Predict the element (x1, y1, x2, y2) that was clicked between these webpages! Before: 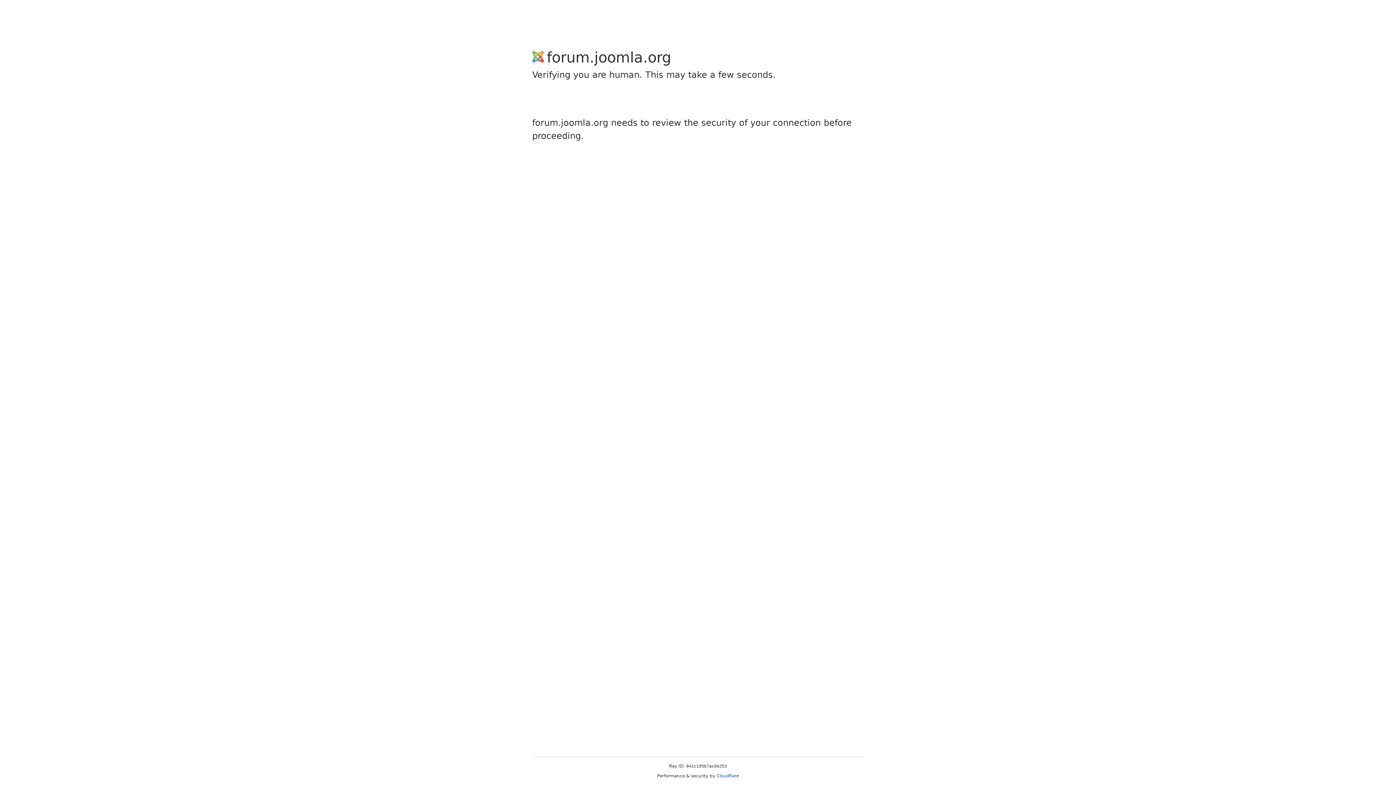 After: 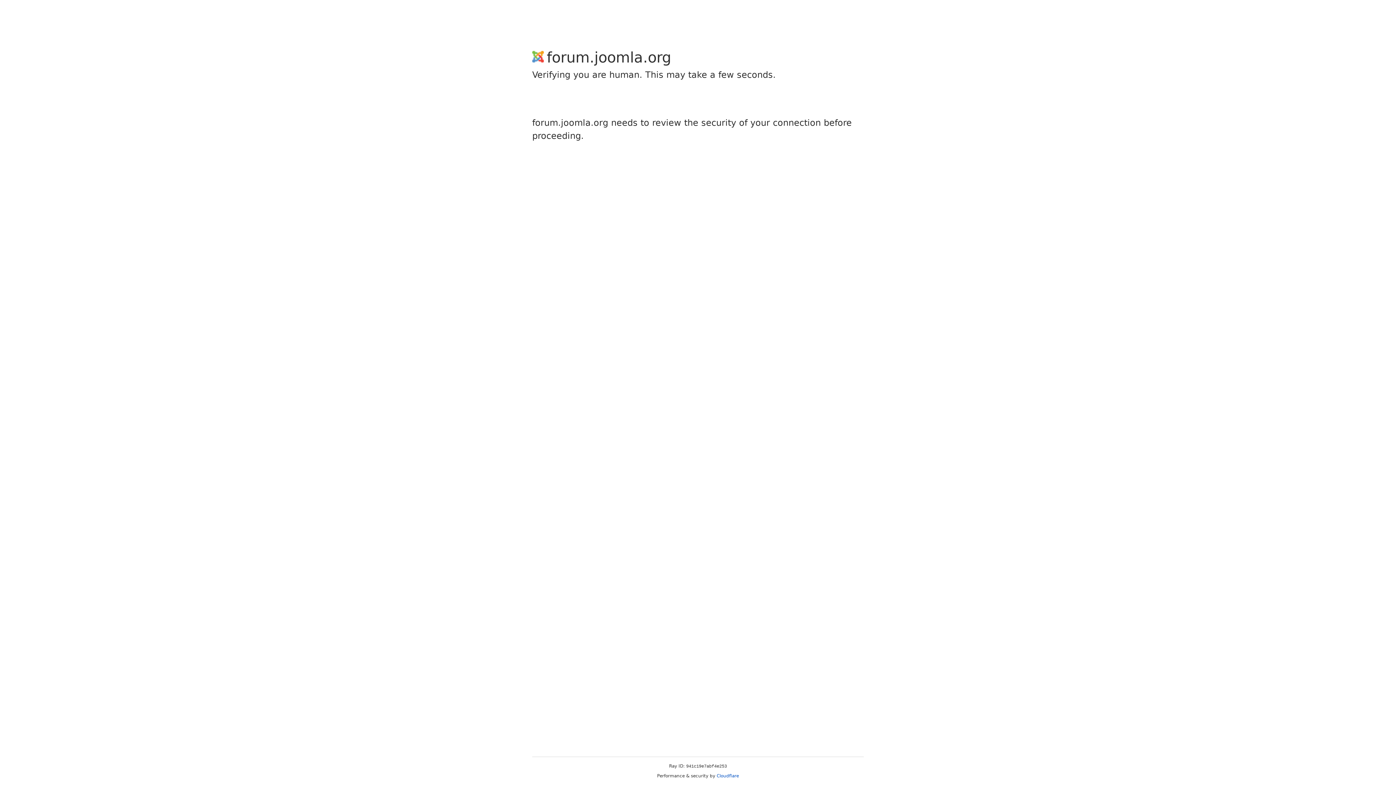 Action: label: Cloudflare bbox: (716, 773, 739, 778)